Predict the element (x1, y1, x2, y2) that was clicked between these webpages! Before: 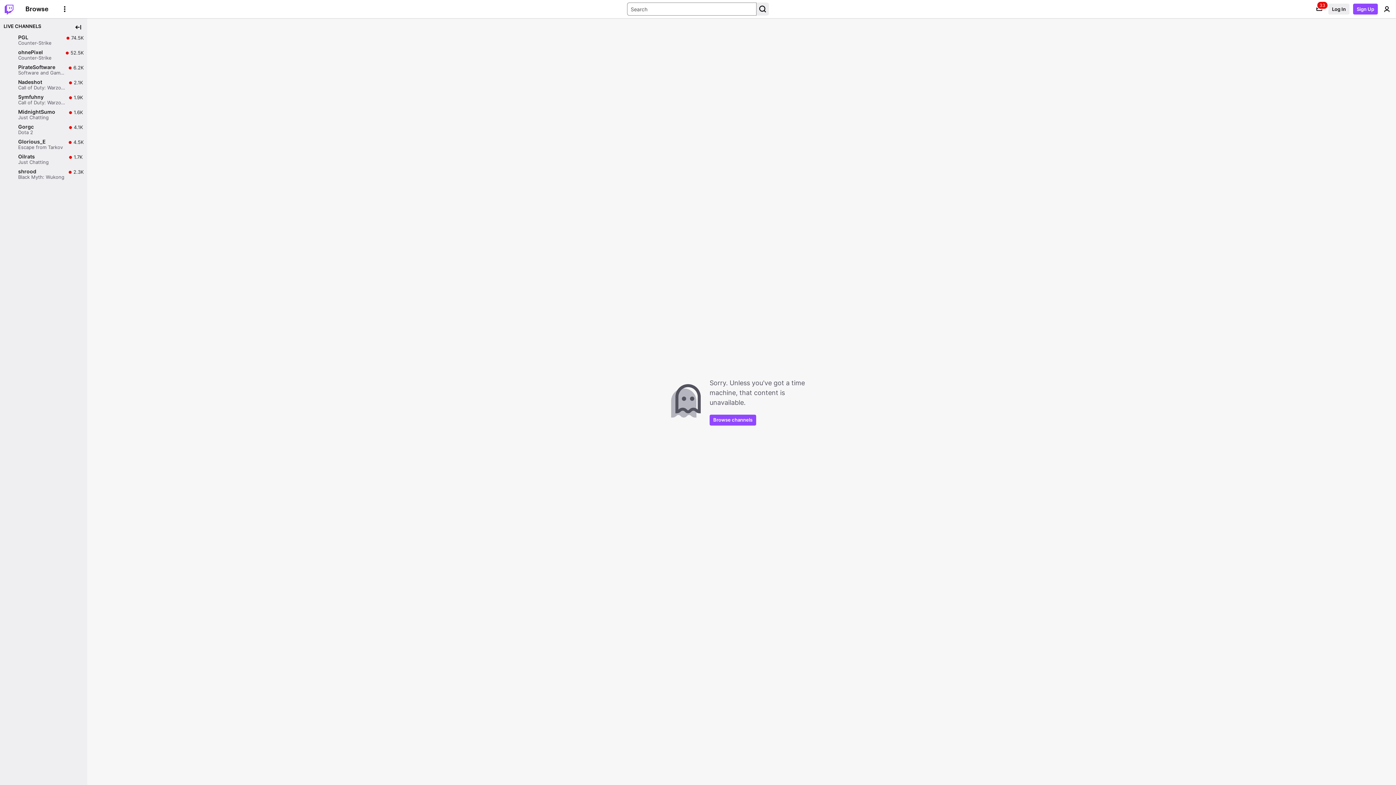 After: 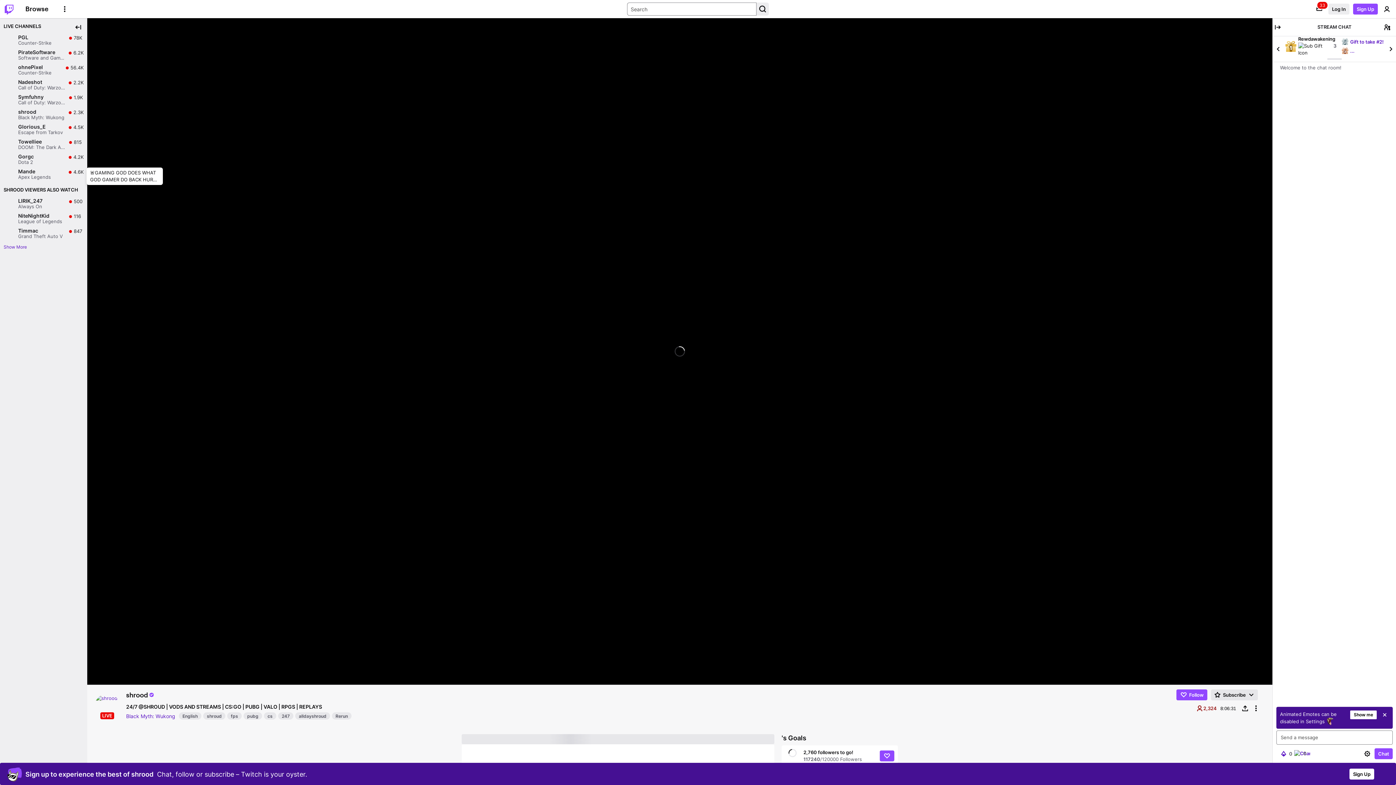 Action: label: shrood

Black Myth: Wukong

Live

2.3K

2.3K viewers bbox: (0, 166, 87, 181)